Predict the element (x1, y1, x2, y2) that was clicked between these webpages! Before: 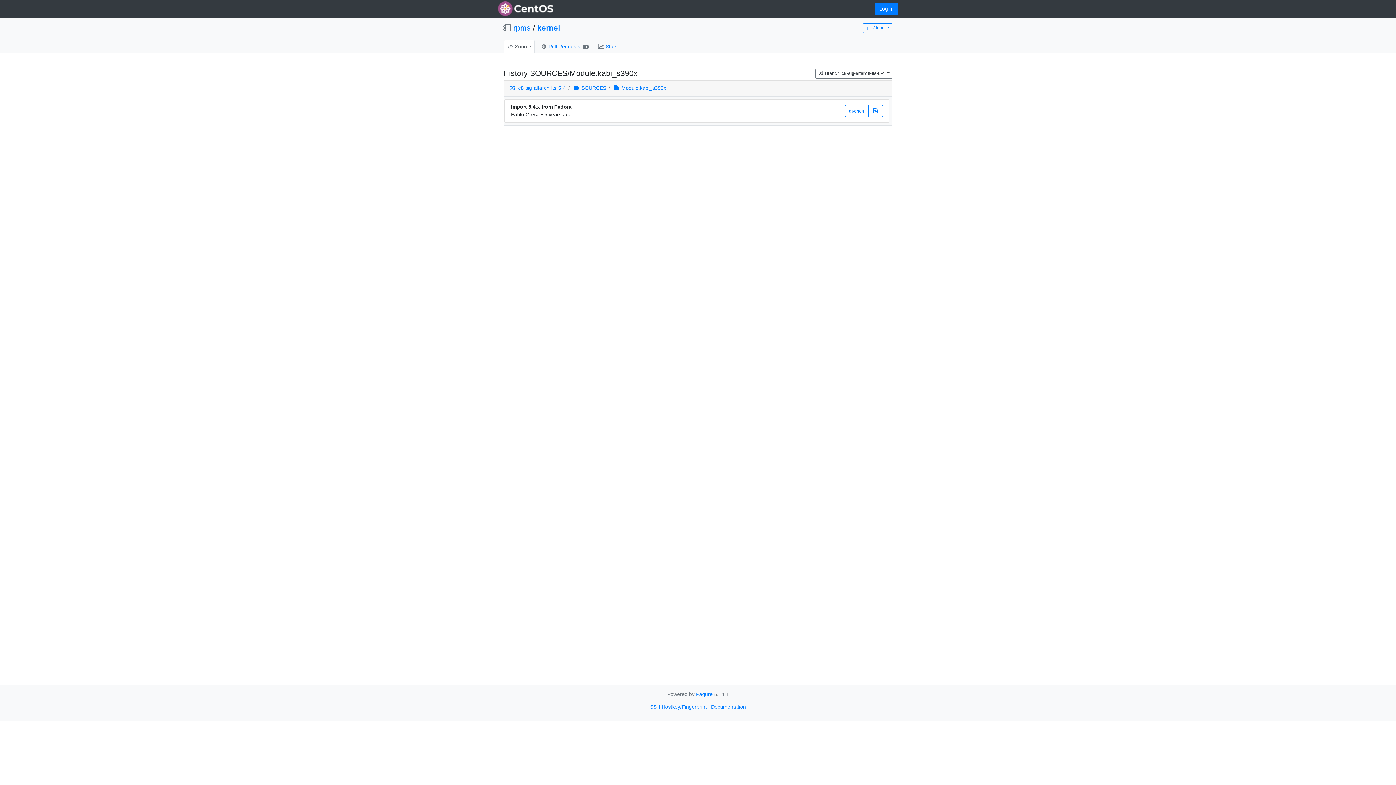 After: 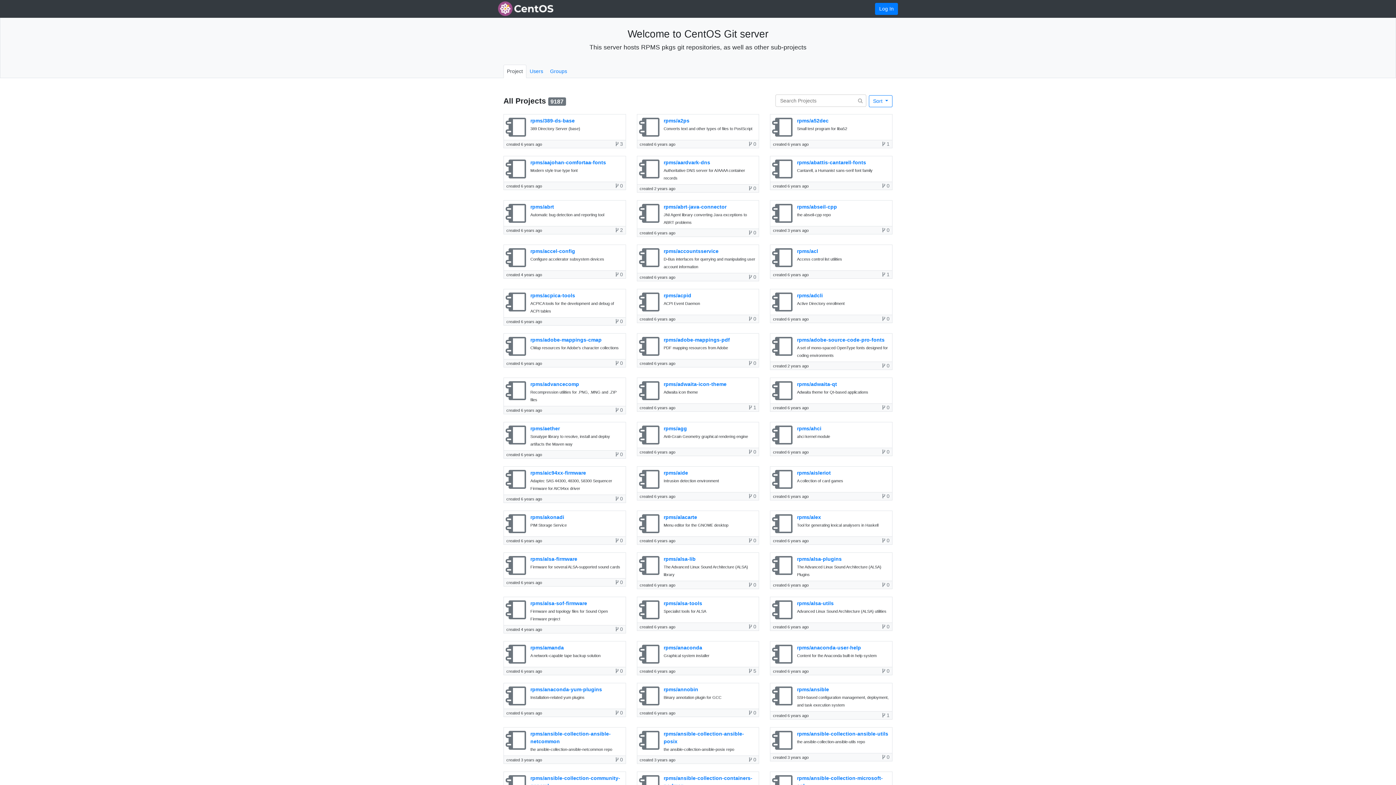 Action: bbox: (513, 23, 530, 31) label: rpms